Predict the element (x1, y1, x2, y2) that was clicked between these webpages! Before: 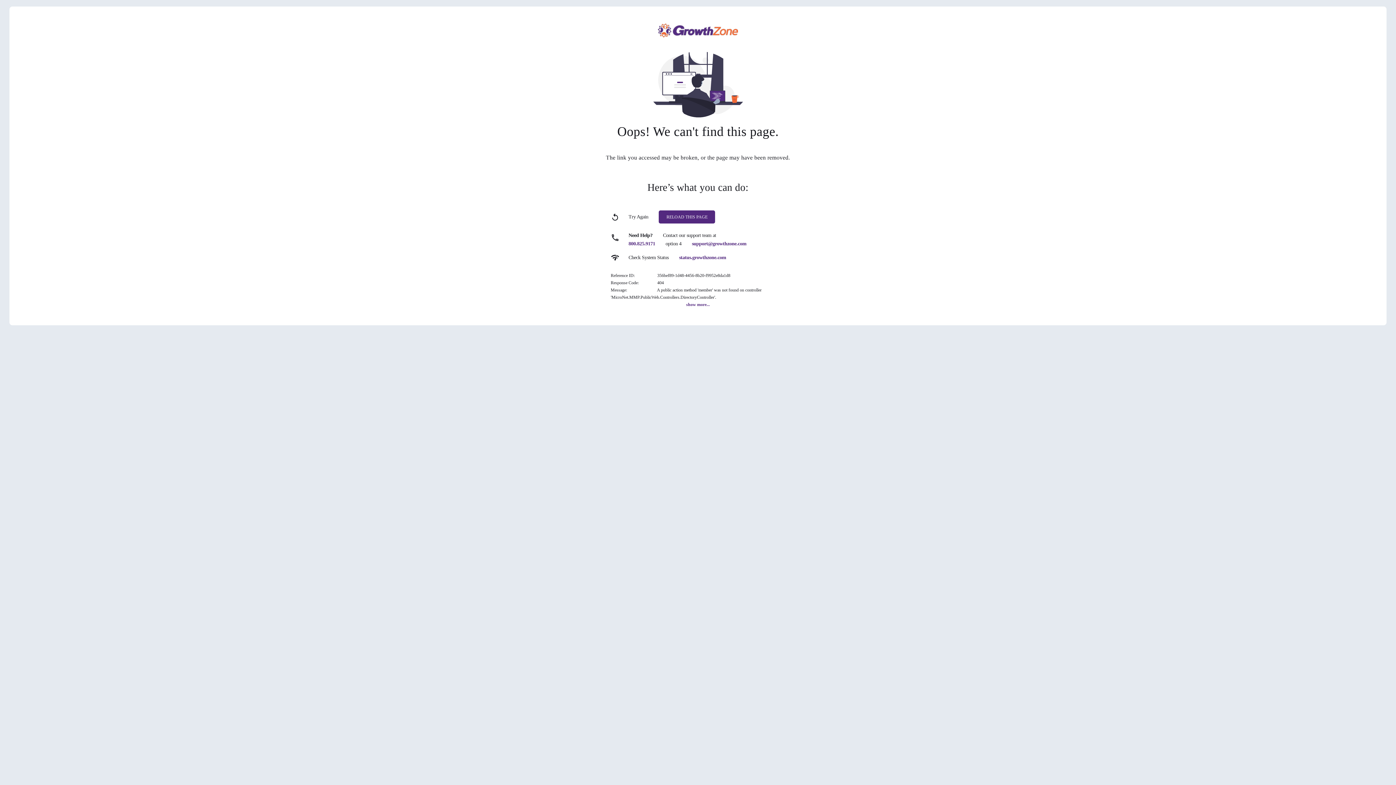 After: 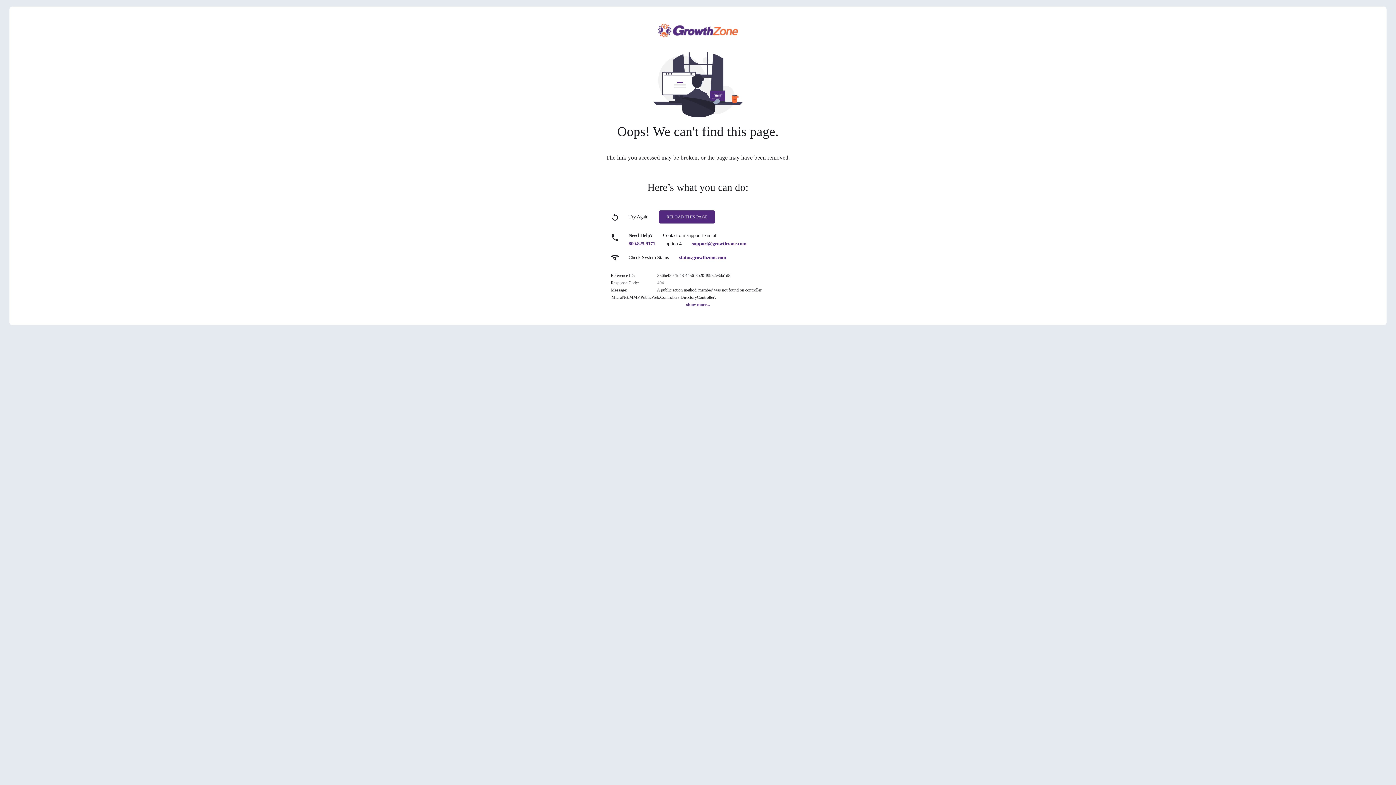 Action: bbox: (692, 241, 746, 246) label: support@growthzone.com